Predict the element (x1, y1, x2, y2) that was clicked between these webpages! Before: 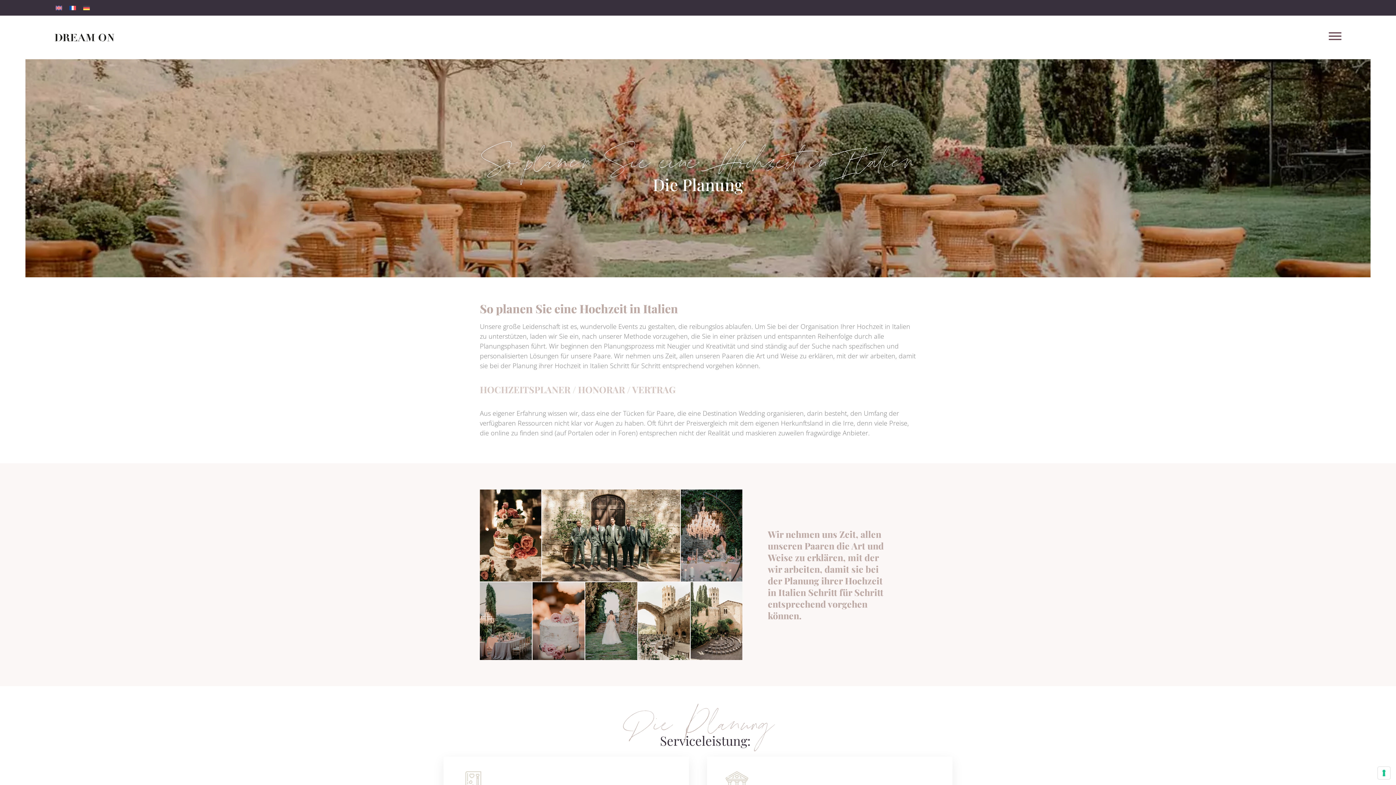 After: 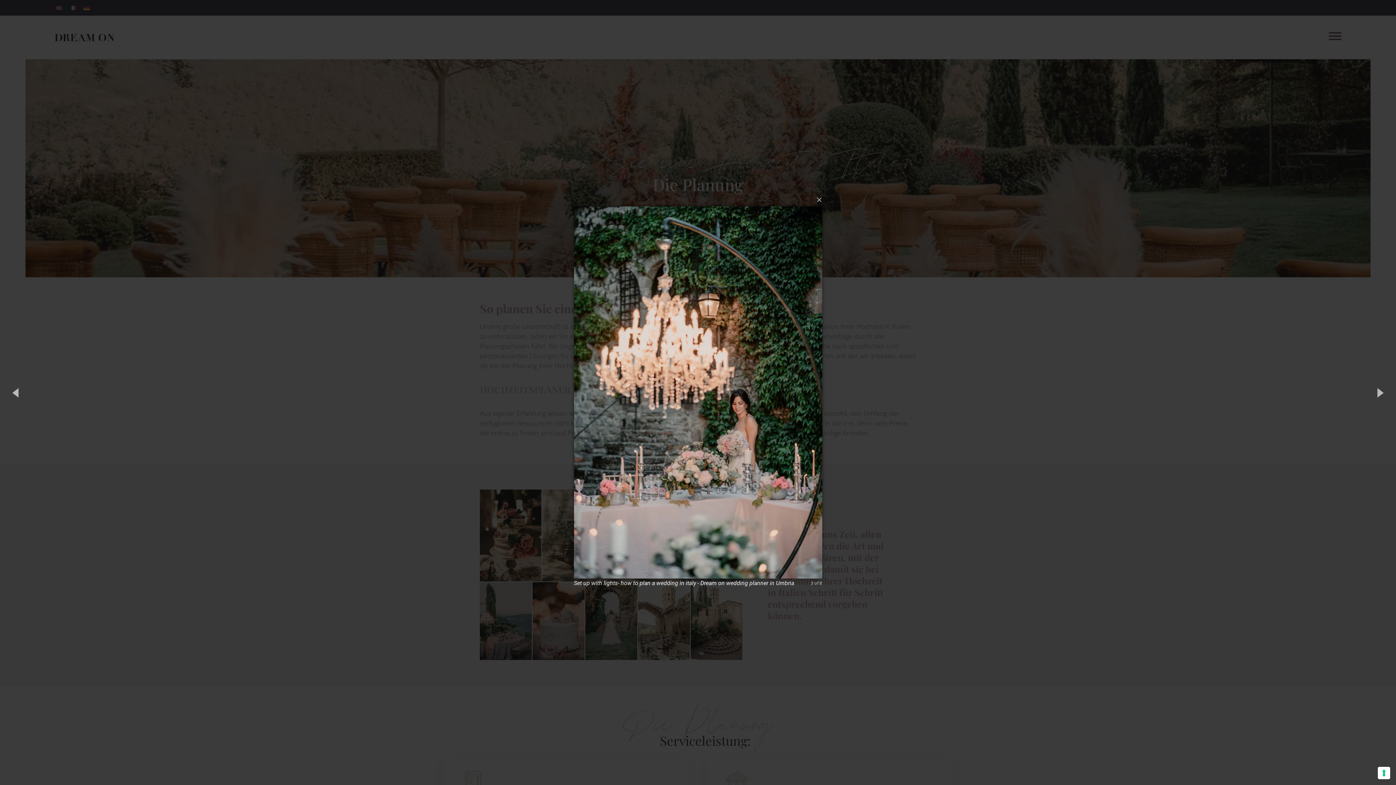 Action: bbox: (681, 489, 742, 581)